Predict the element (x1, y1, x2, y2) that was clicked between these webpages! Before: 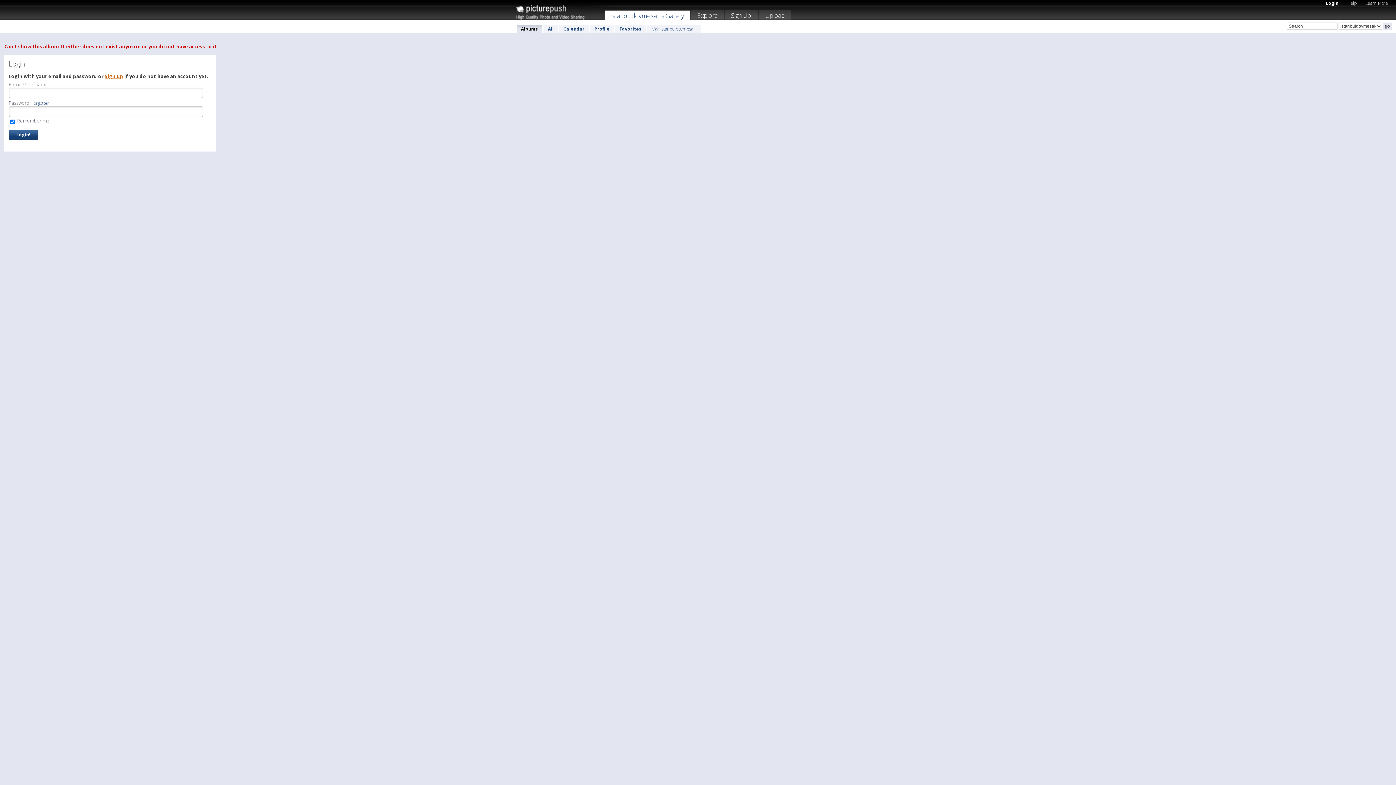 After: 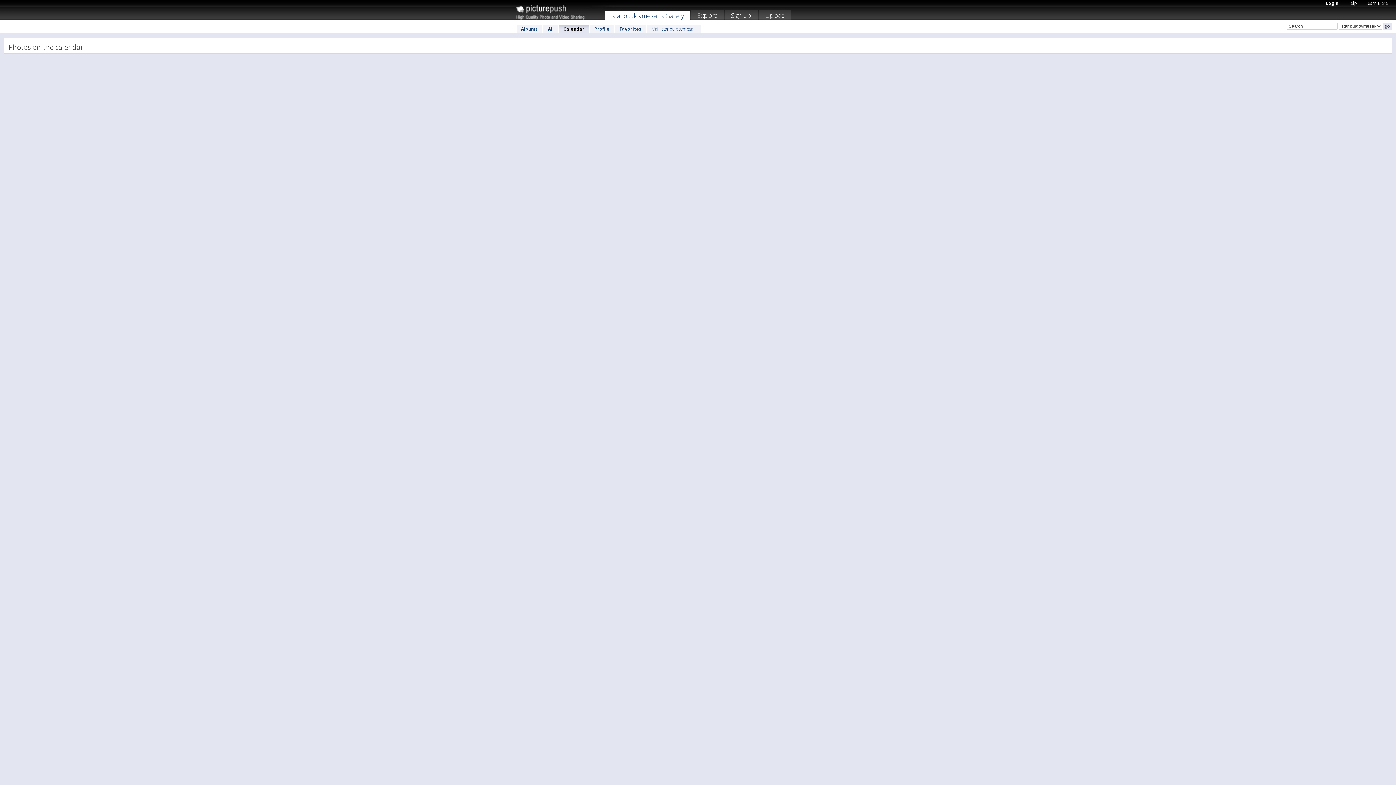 Action: label: Calendar bbox: (559, 24, 589, 33)